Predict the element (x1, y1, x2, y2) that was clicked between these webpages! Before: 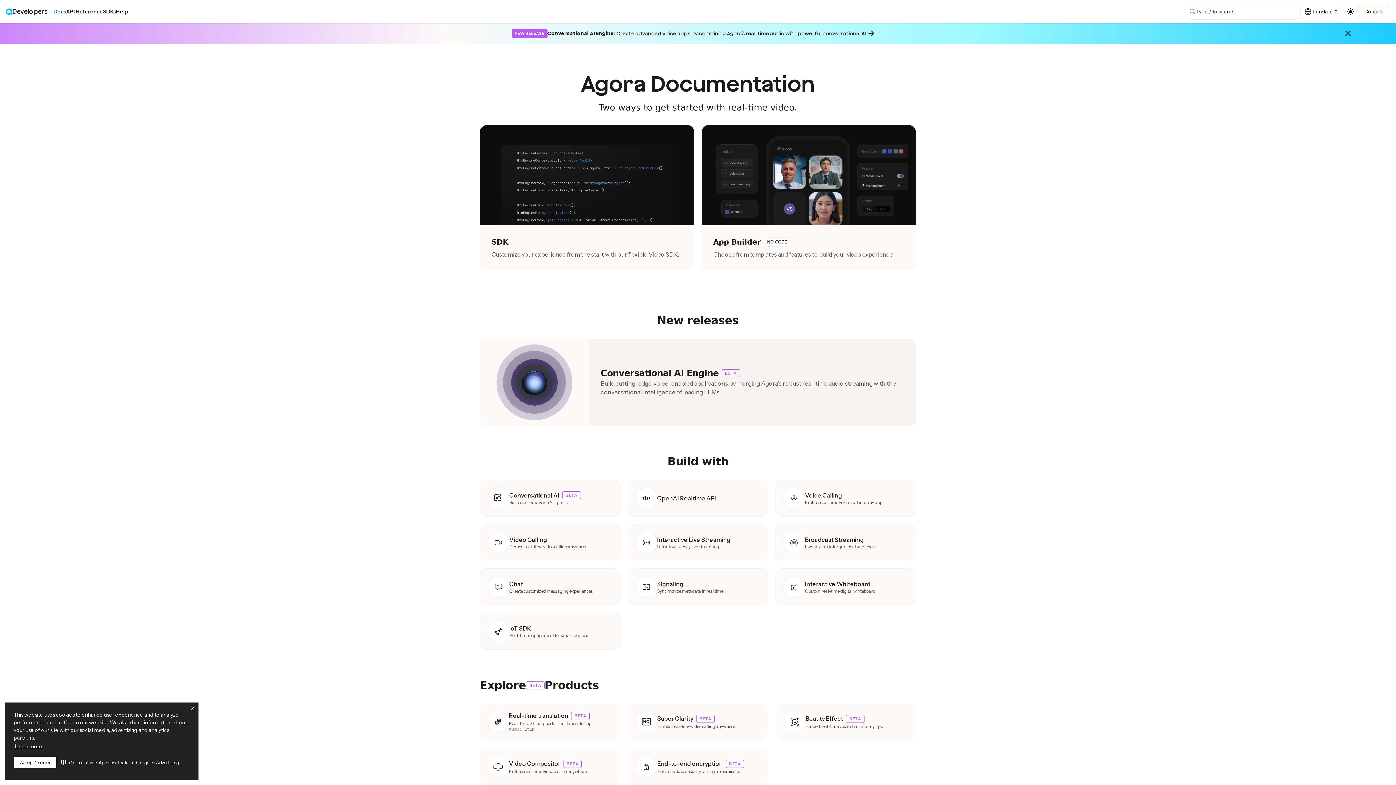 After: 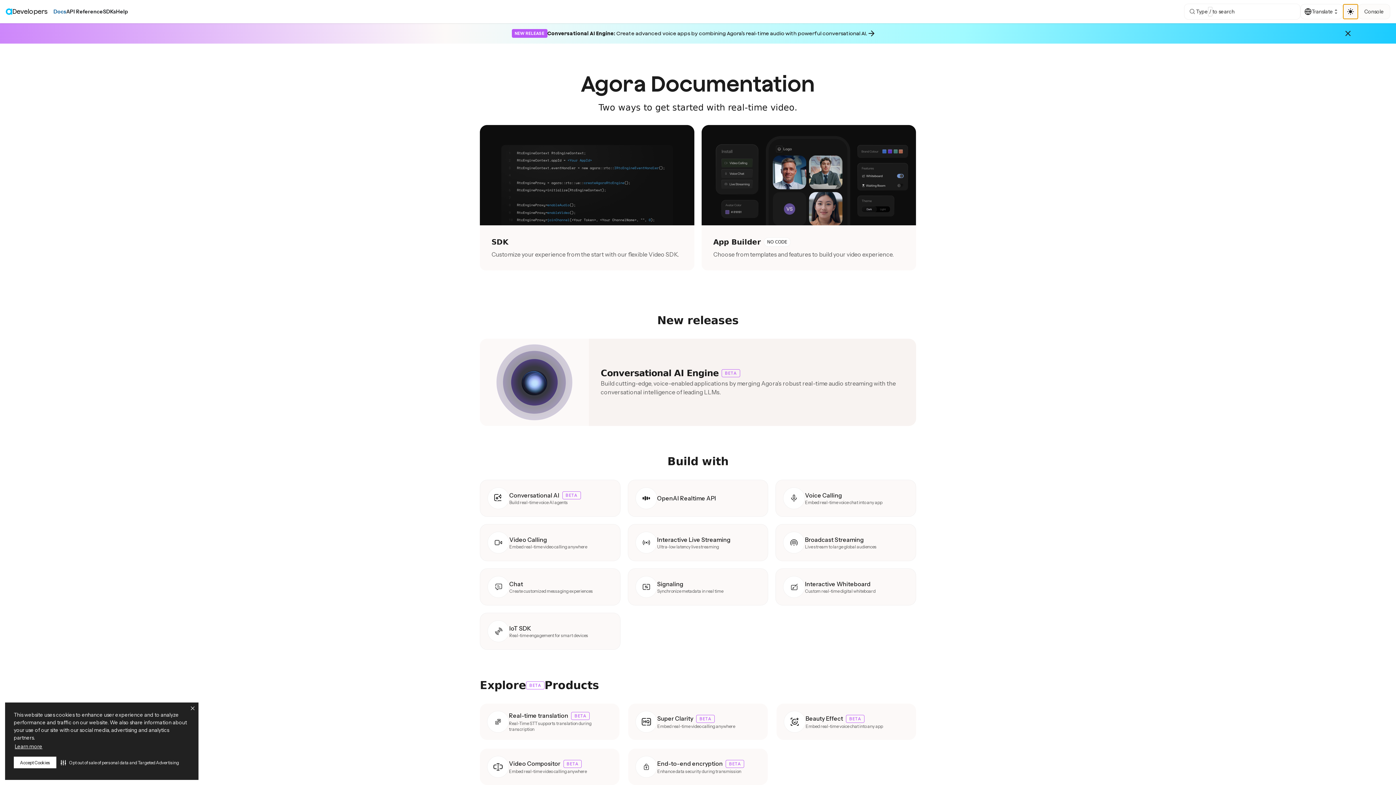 Action: bbox: (1343, 4, 1358, 19)